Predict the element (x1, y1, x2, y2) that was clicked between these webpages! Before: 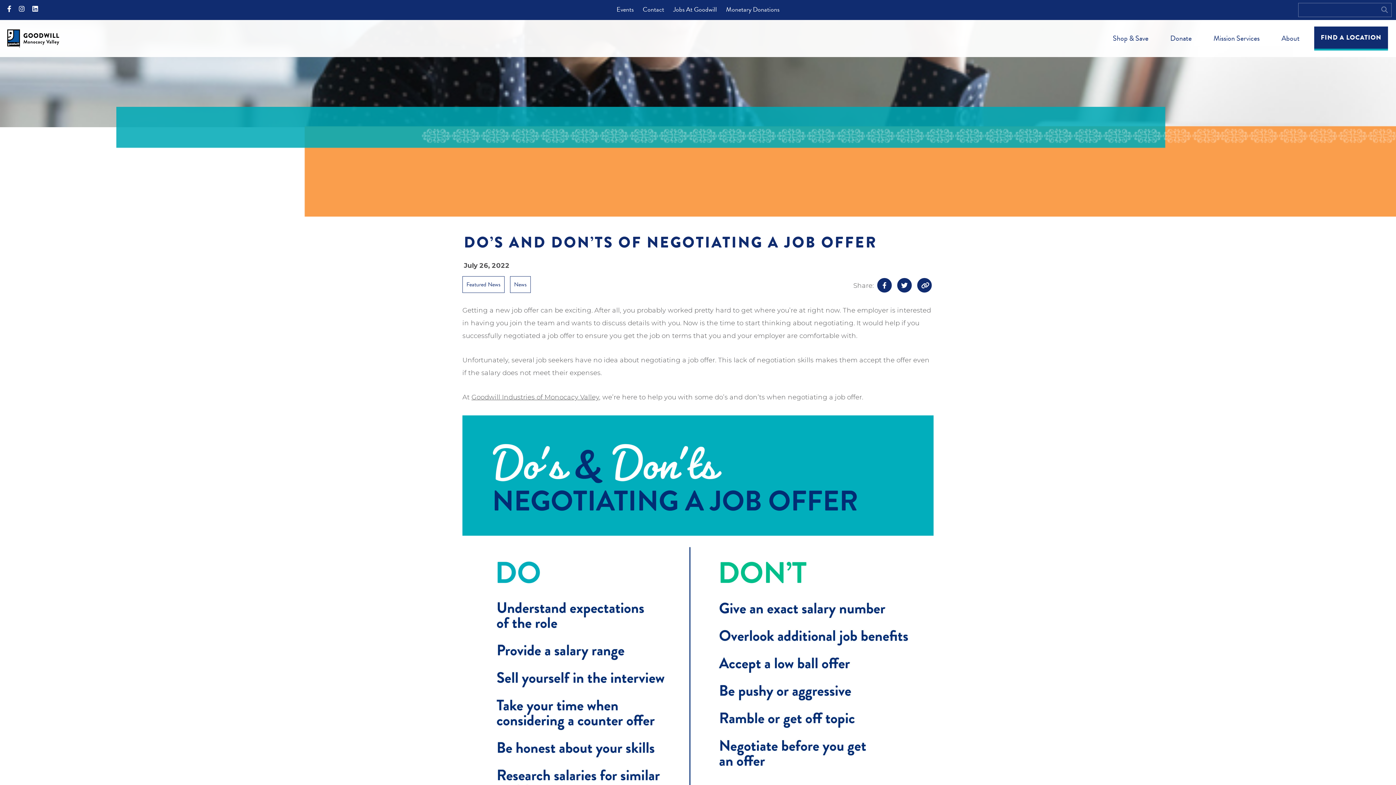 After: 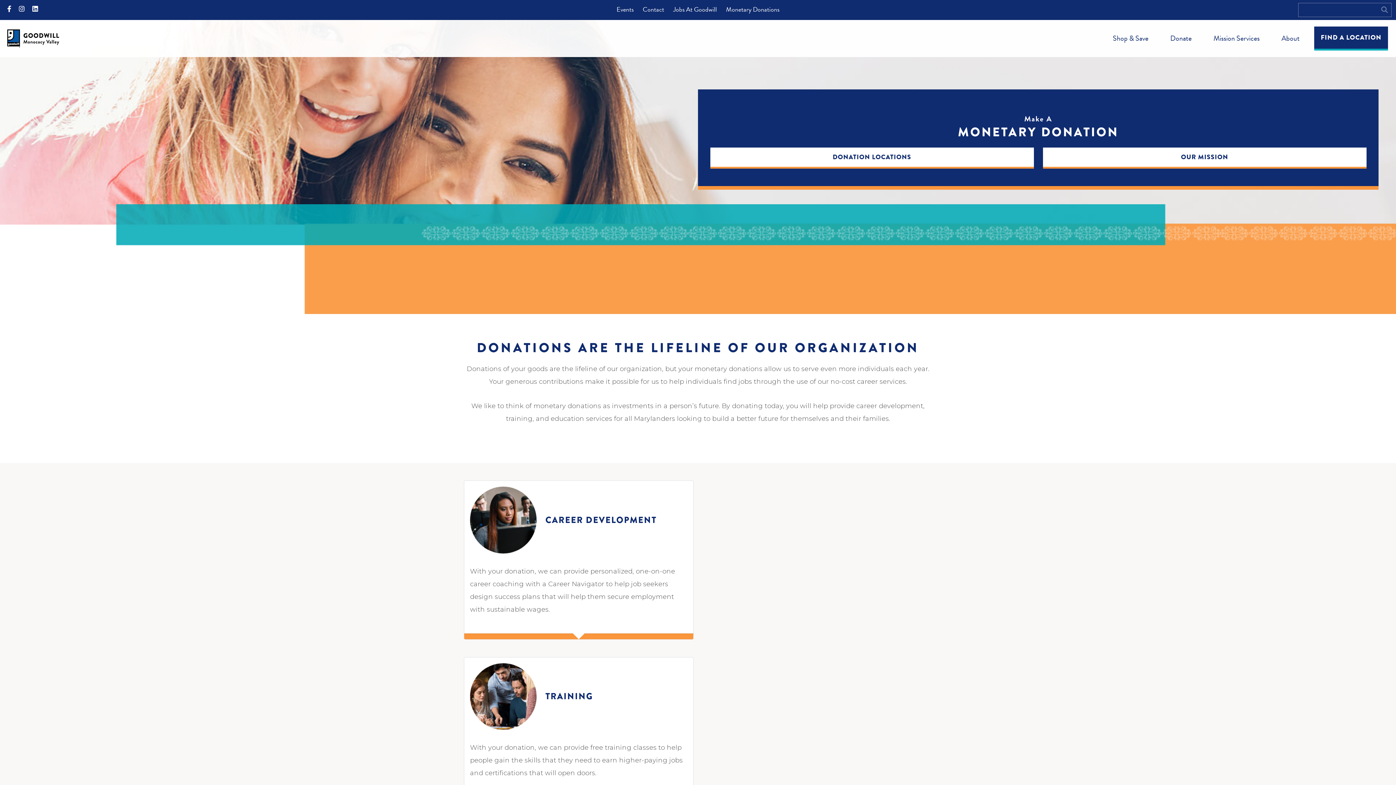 Action: label: Monetary Donations bbox: (726, 4, 779, 14)